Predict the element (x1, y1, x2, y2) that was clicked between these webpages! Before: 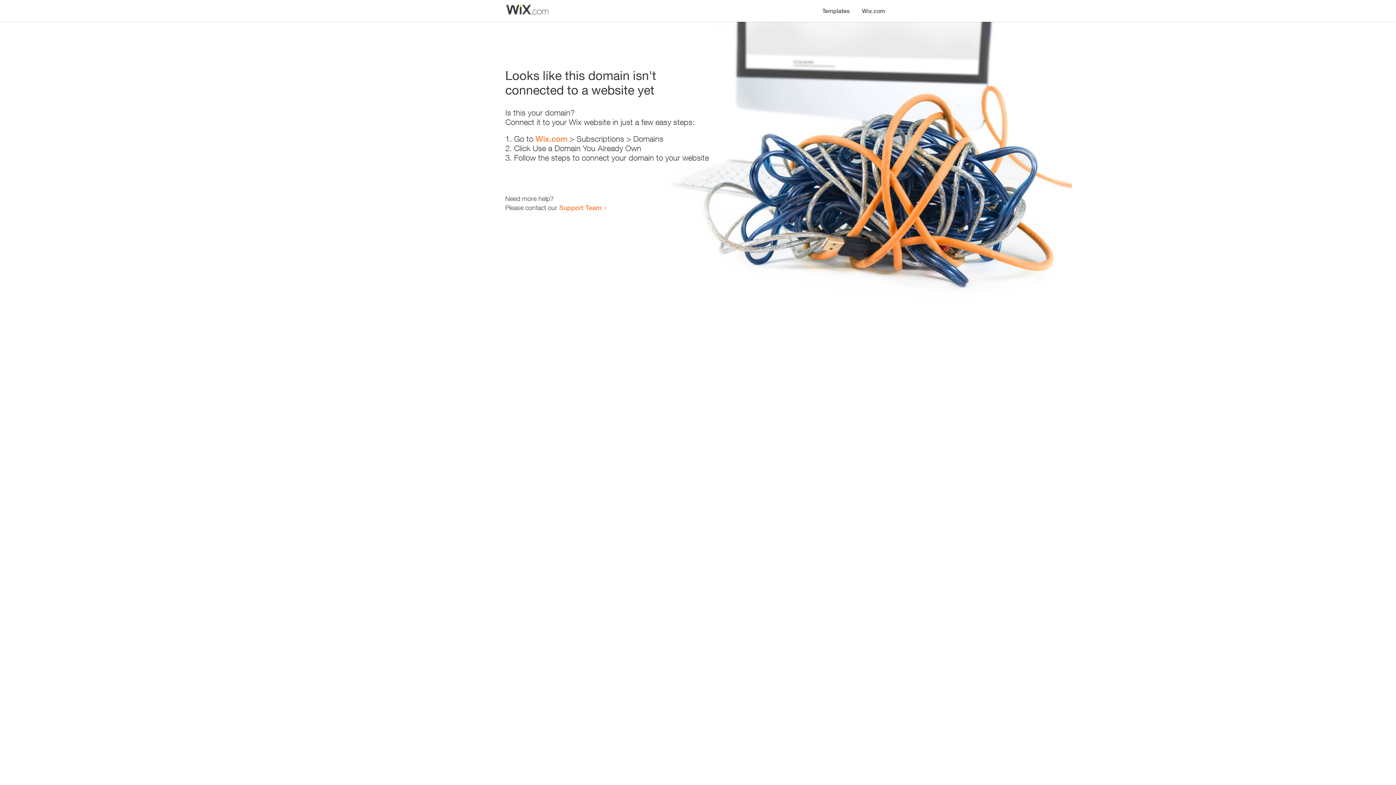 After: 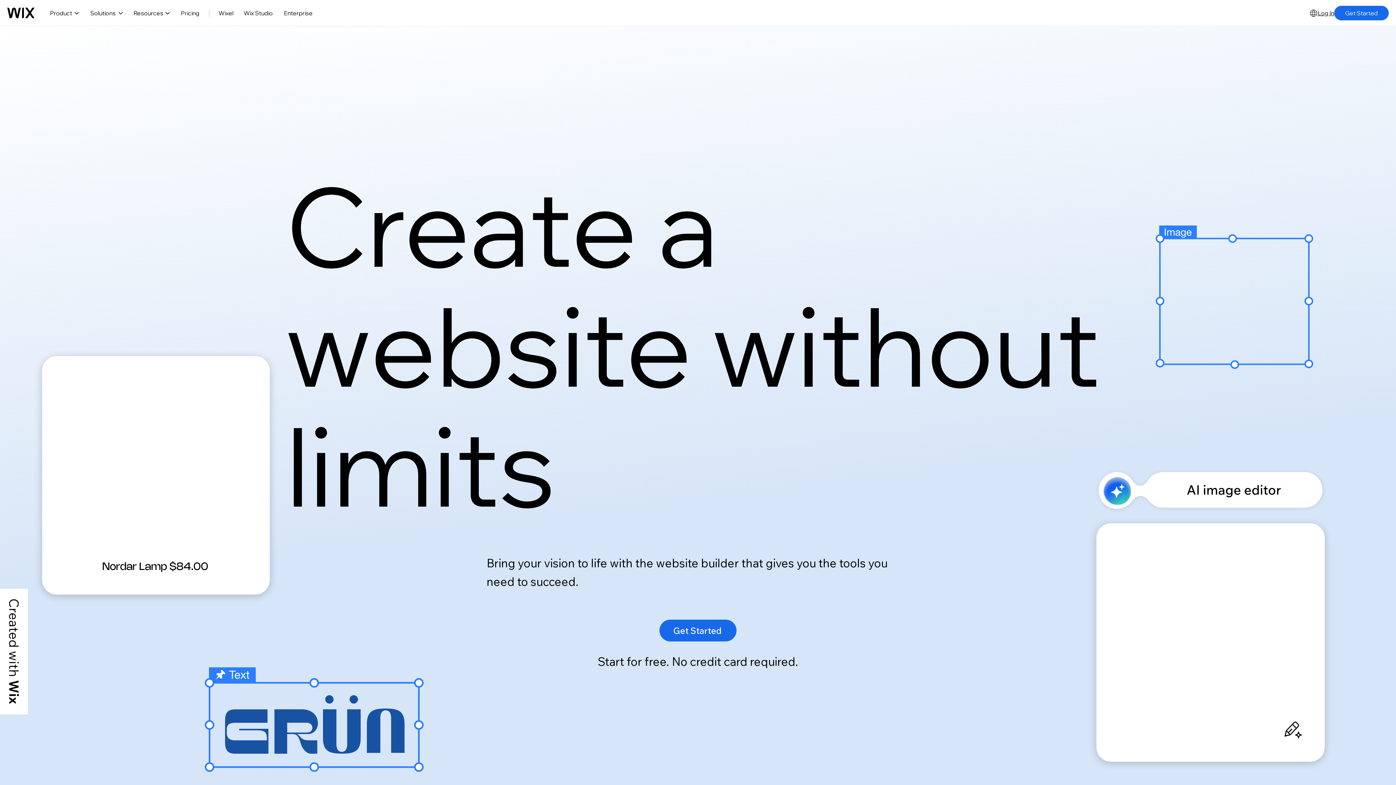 Action: label: Wix.com bbox: (535, 134, 567, 143)